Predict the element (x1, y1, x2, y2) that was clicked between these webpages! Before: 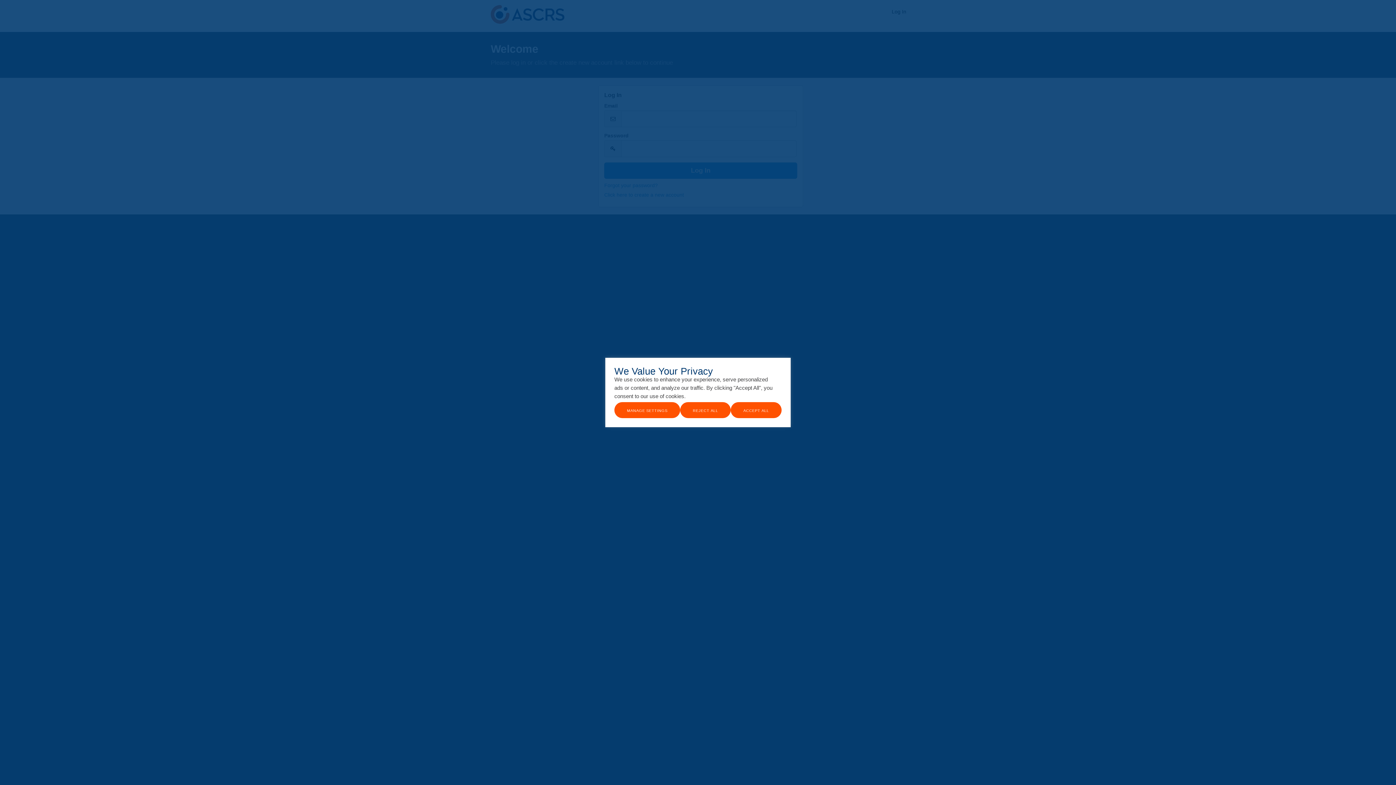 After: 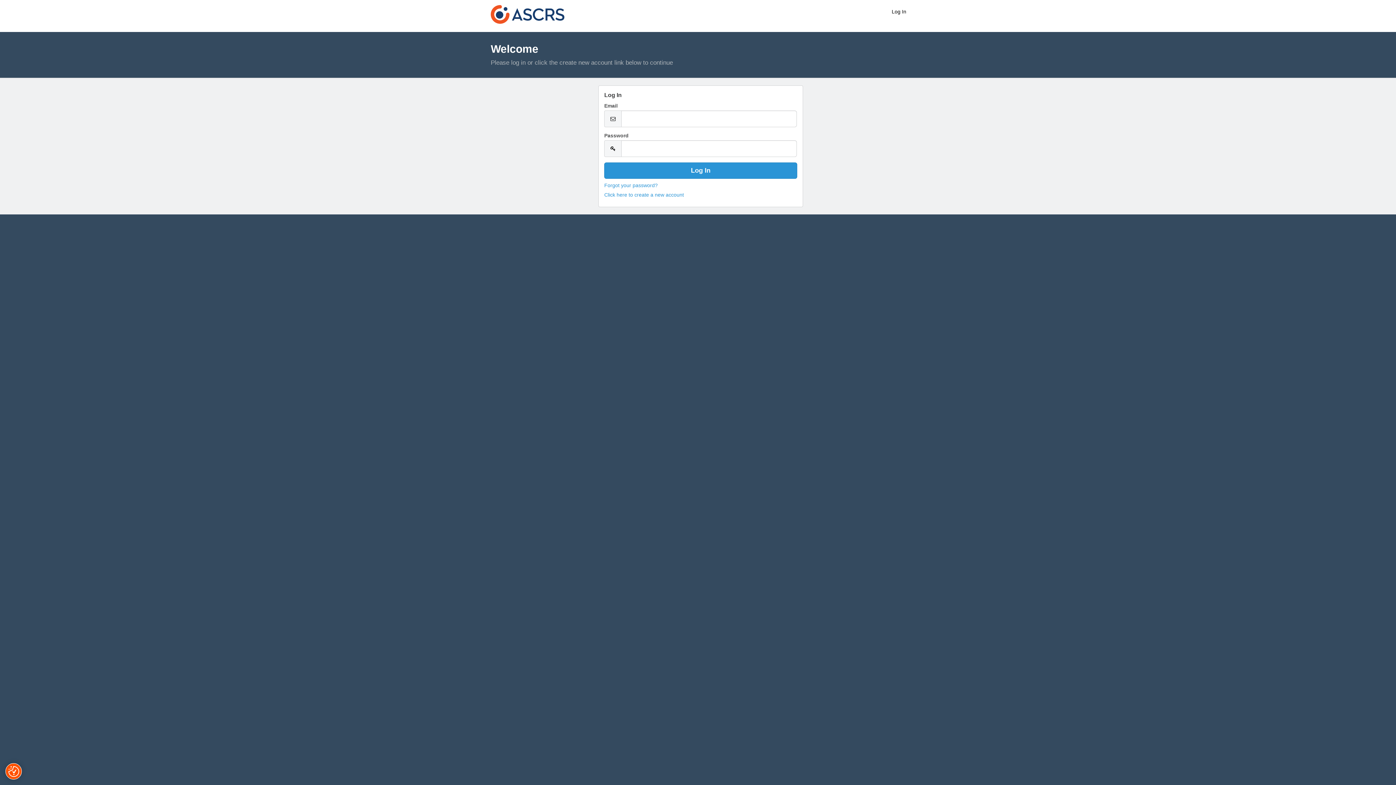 Action: label: Accept All bbox: (730, 402, 781, 418)